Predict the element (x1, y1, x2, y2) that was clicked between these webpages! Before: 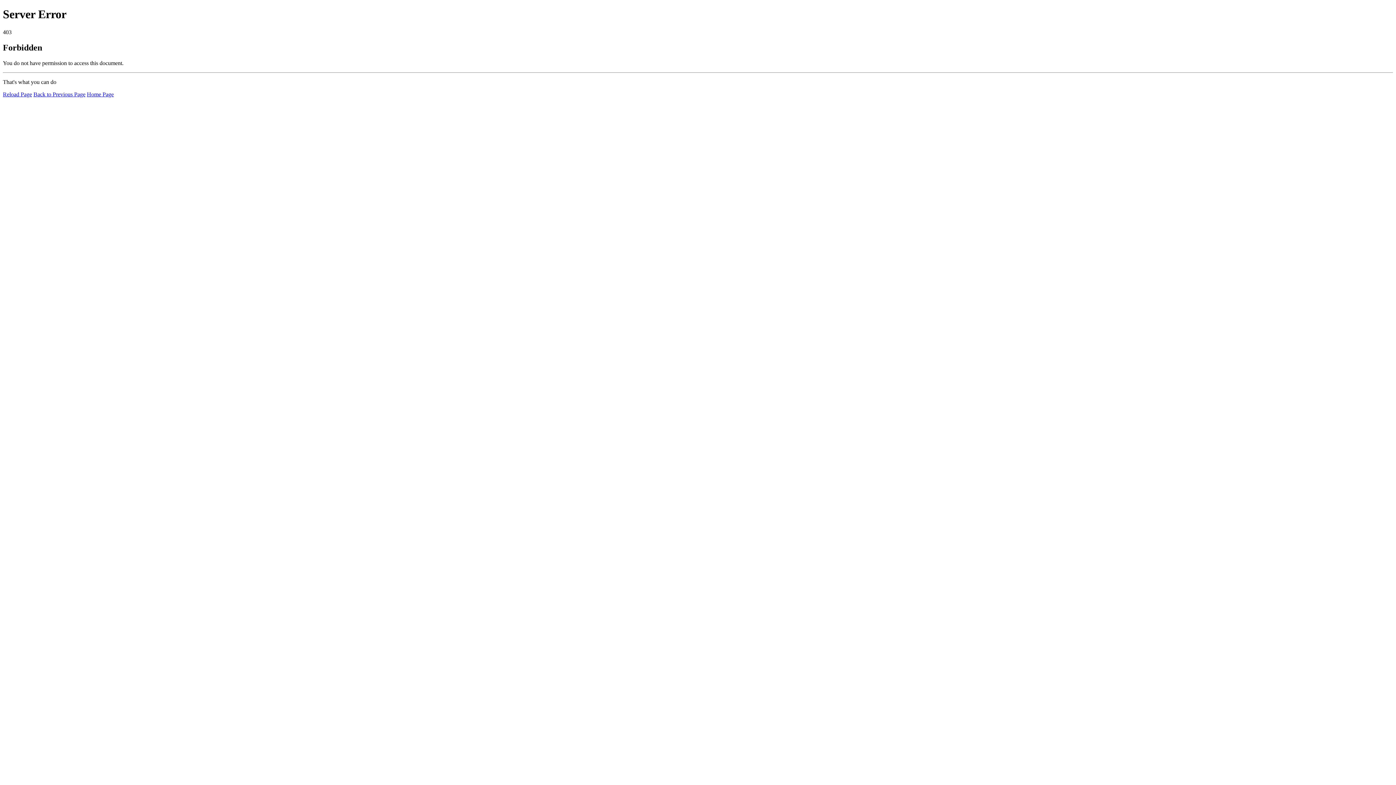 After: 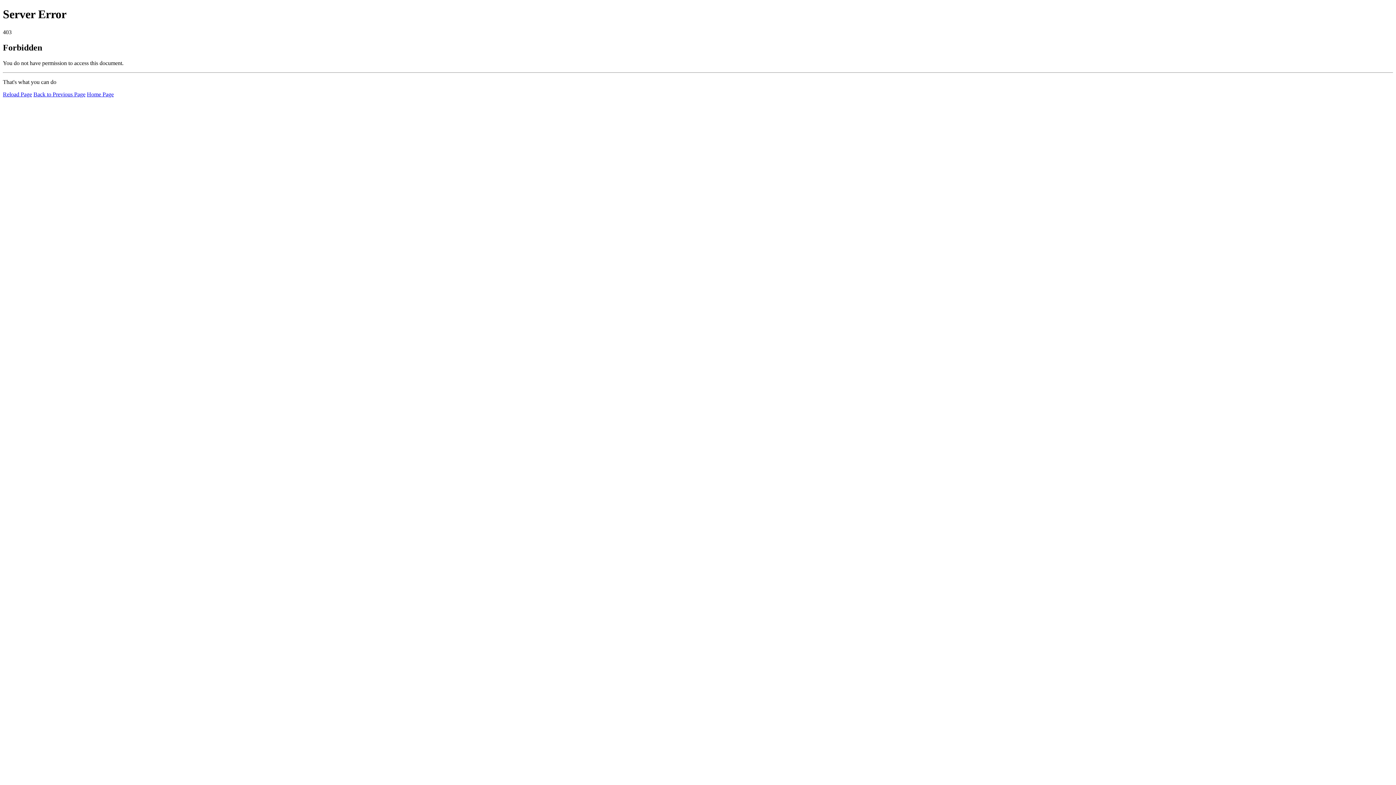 Action: bbox: (86, 91, 113, 97) label: Home Page